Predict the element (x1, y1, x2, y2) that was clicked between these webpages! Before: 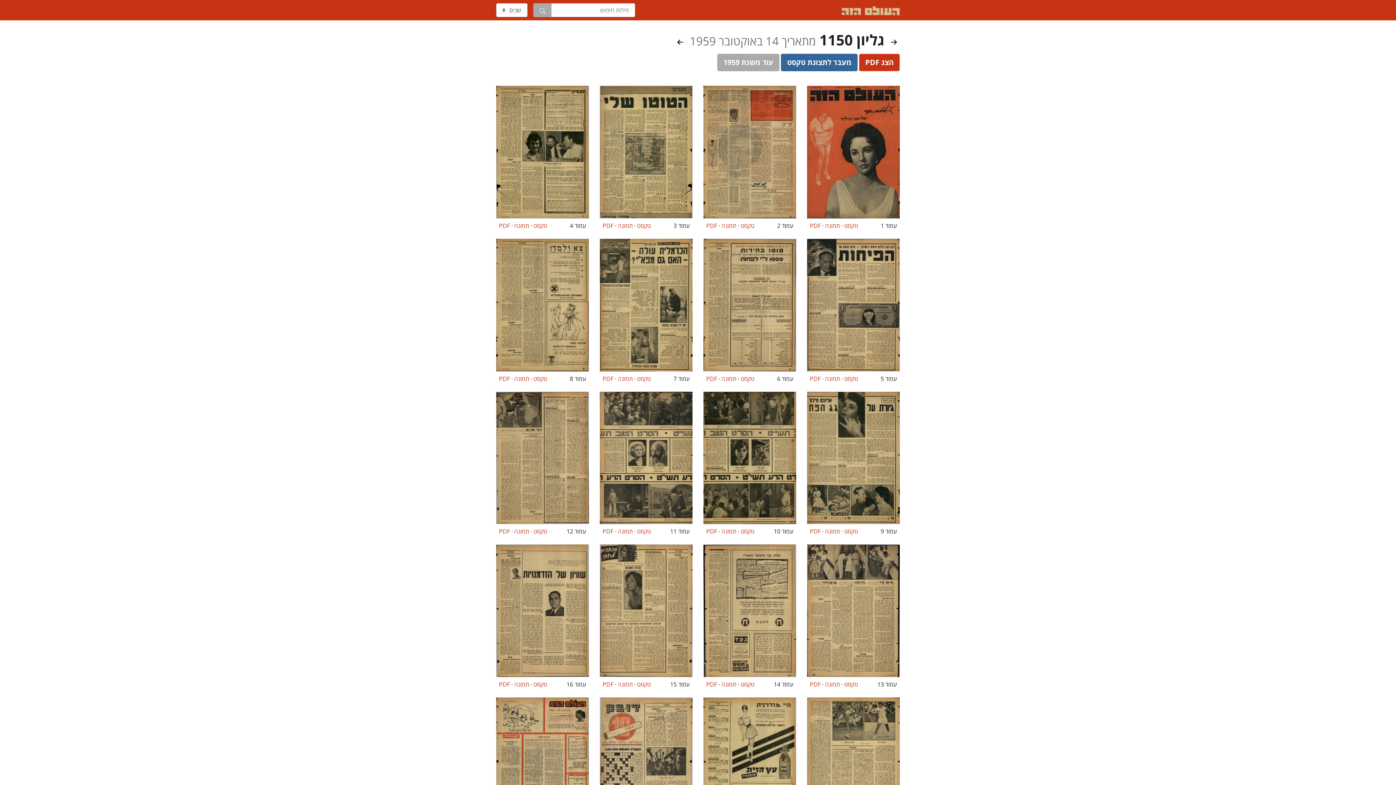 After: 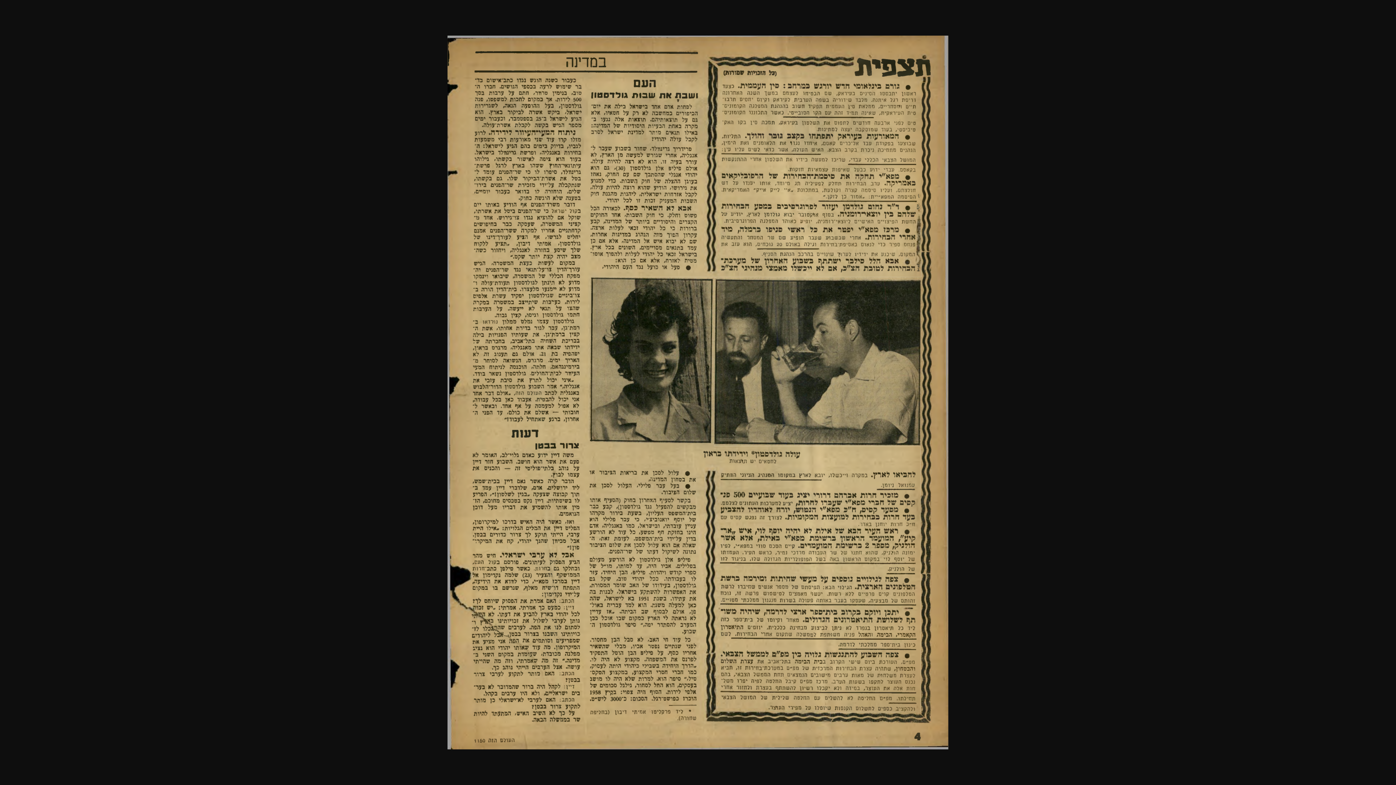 Action: bbox: (514, 221, 529, 229) label: תמונה